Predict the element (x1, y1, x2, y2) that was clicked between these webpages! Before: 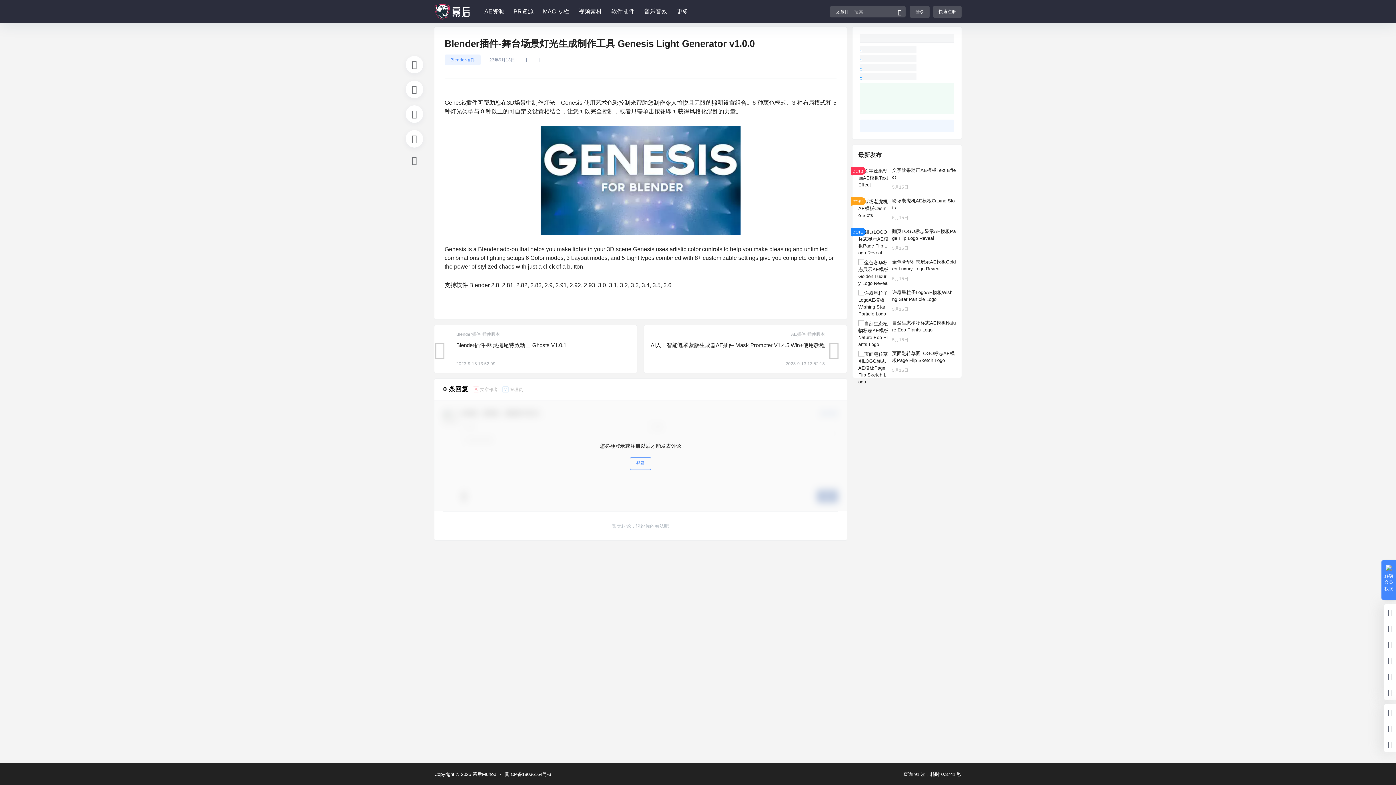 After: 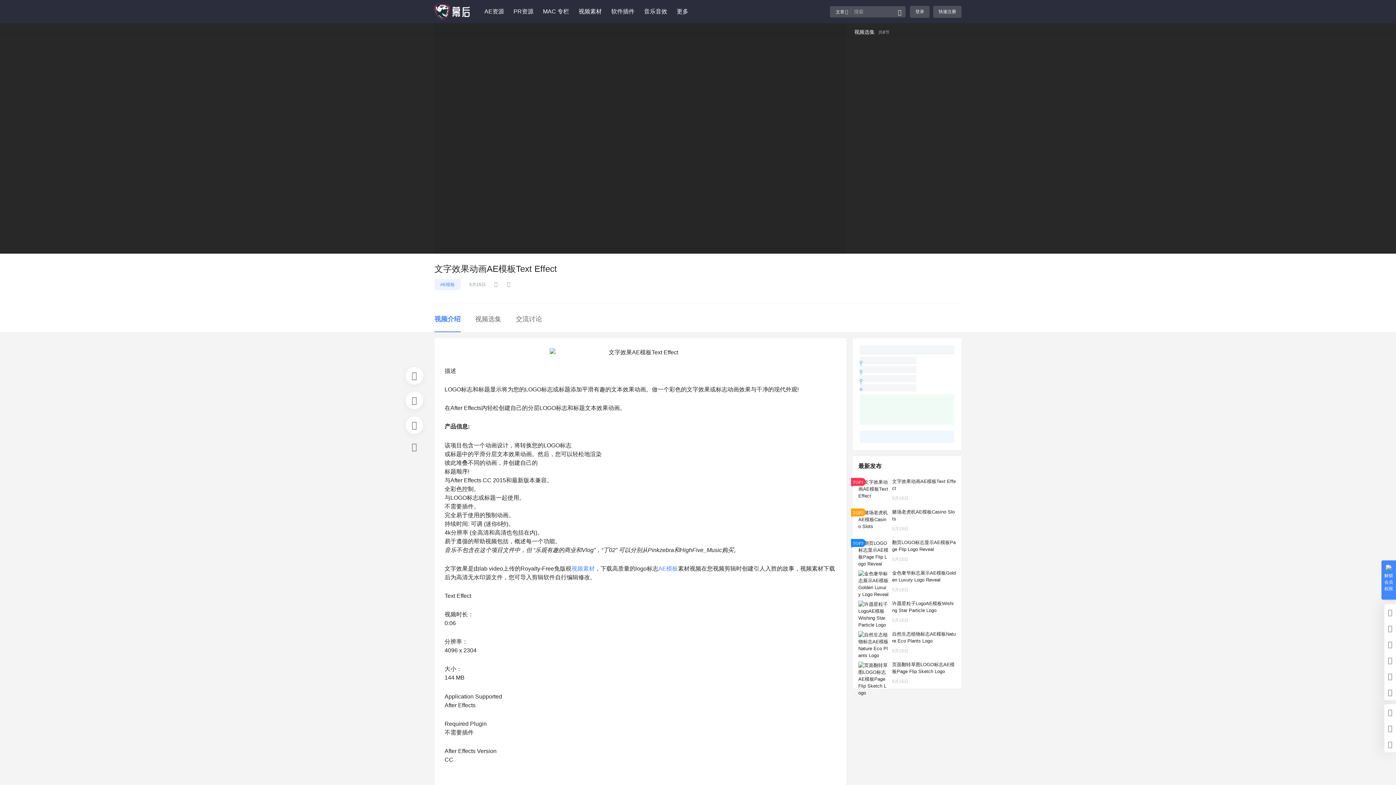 Action: bbox: (852, 161, 961, 194)